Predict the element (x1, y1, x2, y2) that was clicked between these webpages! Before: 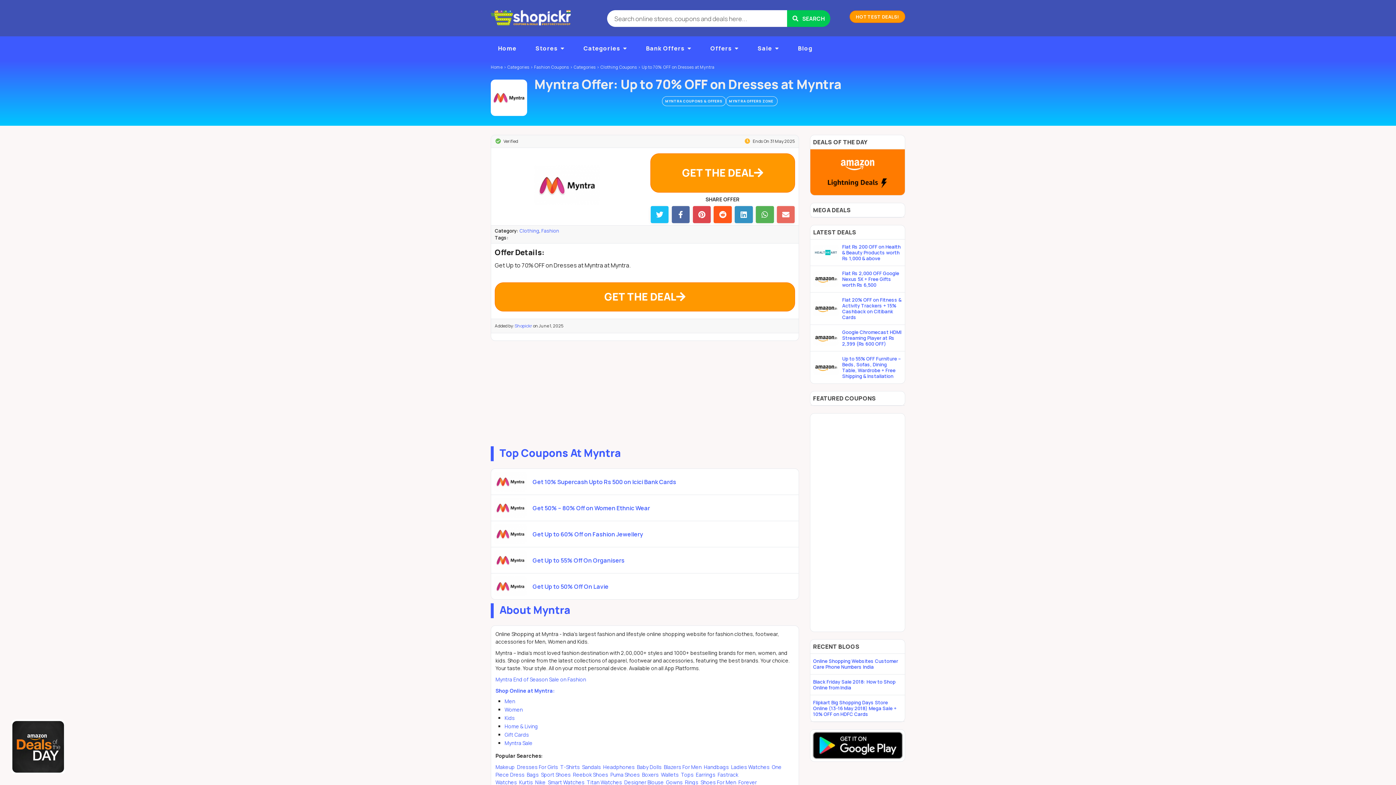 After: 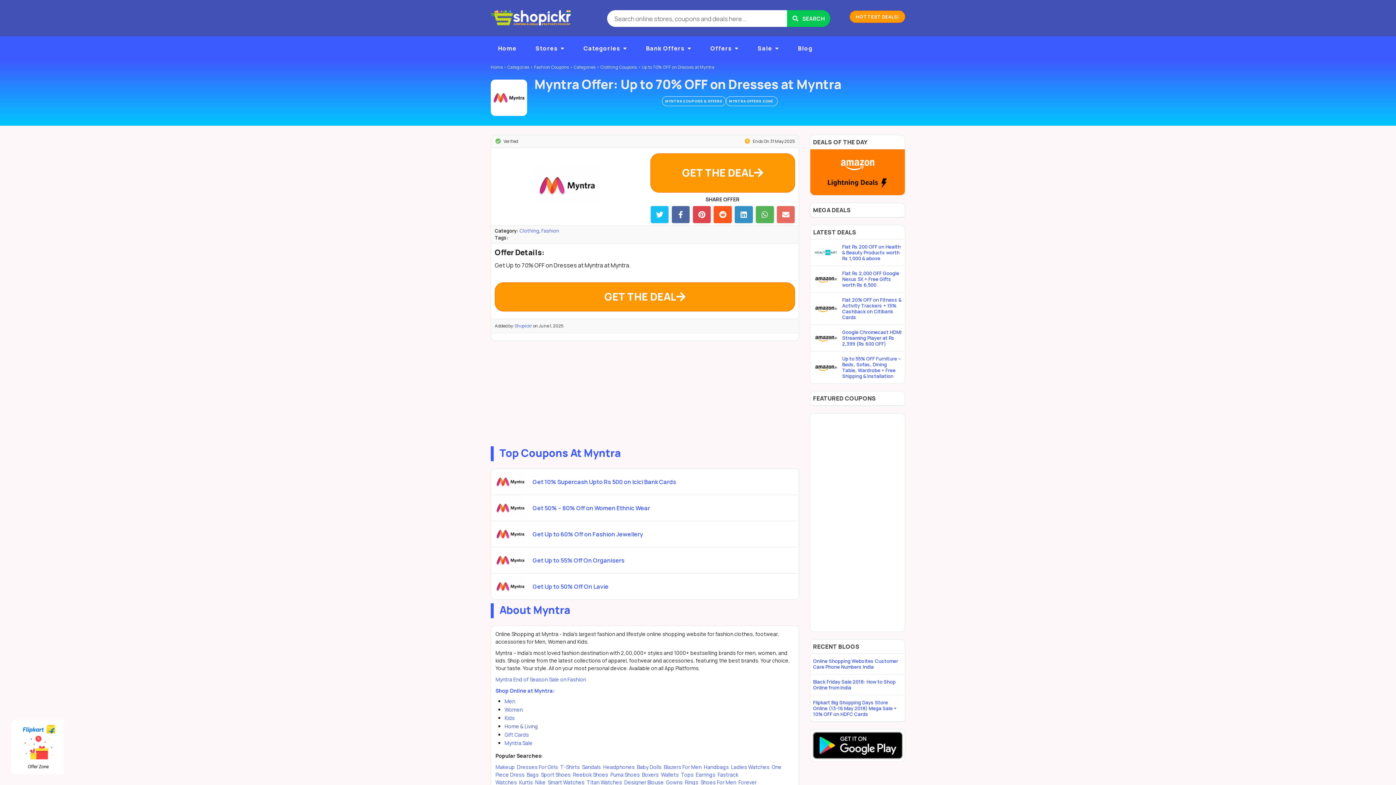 Action: label: Home & Living bbox: (504, 723, 538, 730)